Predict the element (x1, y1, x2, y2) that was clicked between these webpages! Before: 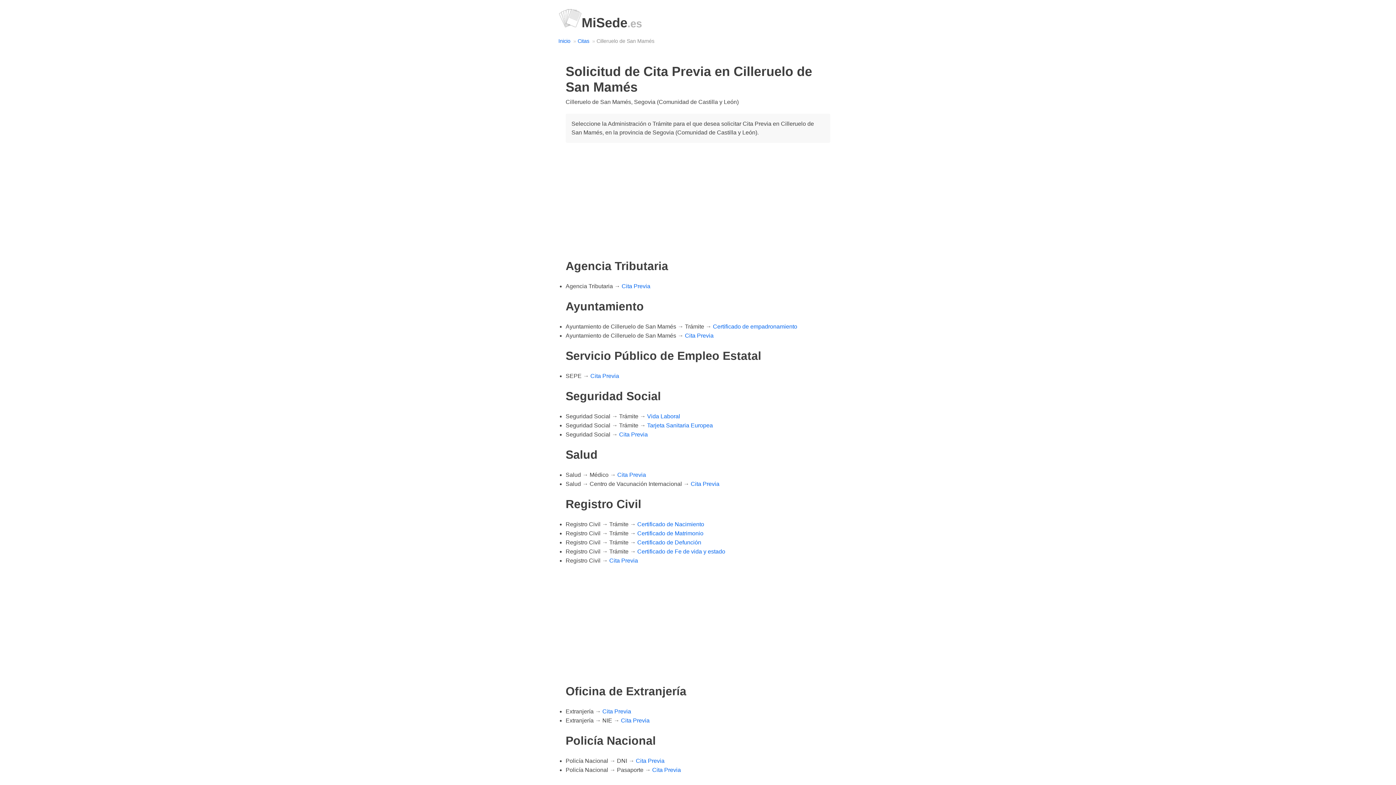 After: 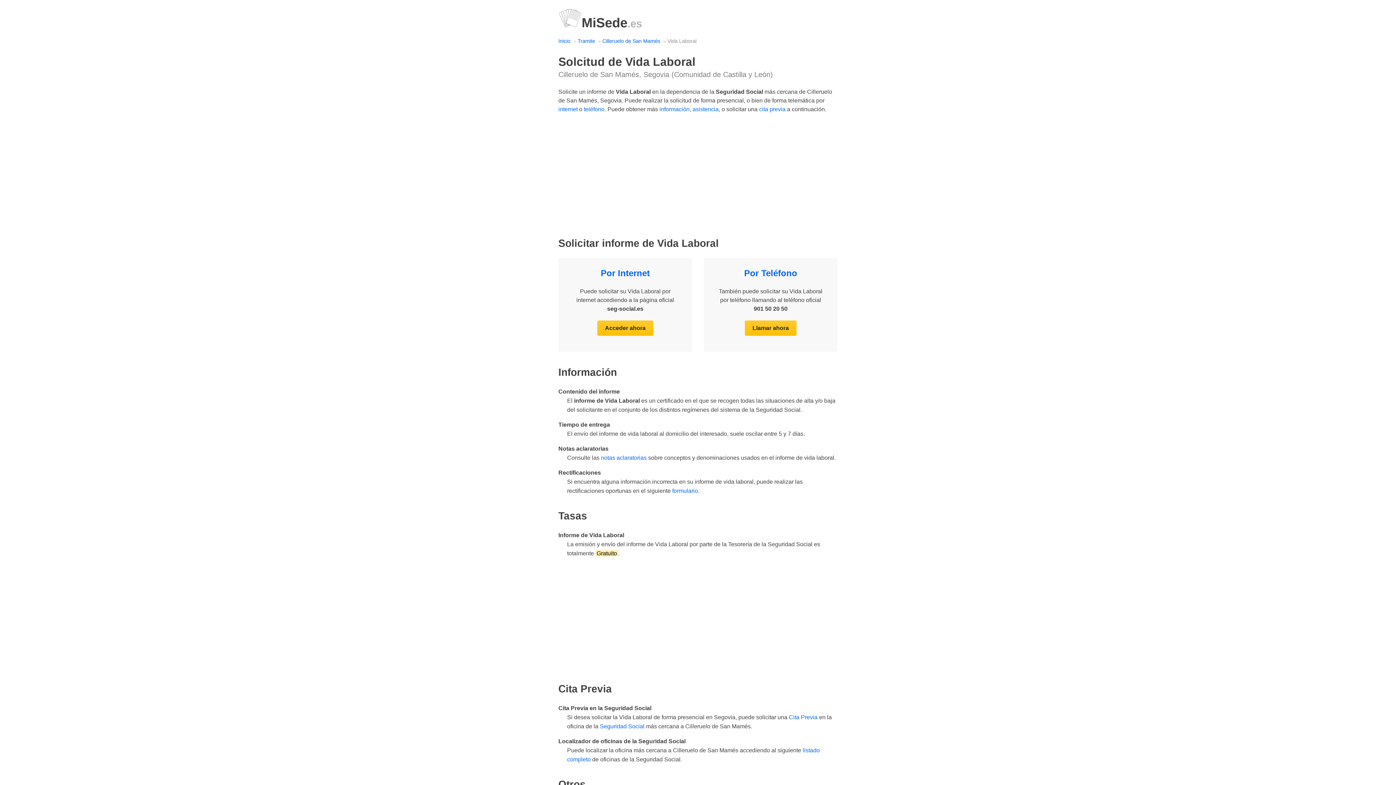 Action: bbox: (647, 413, 680, 419) label: Vida Laboral